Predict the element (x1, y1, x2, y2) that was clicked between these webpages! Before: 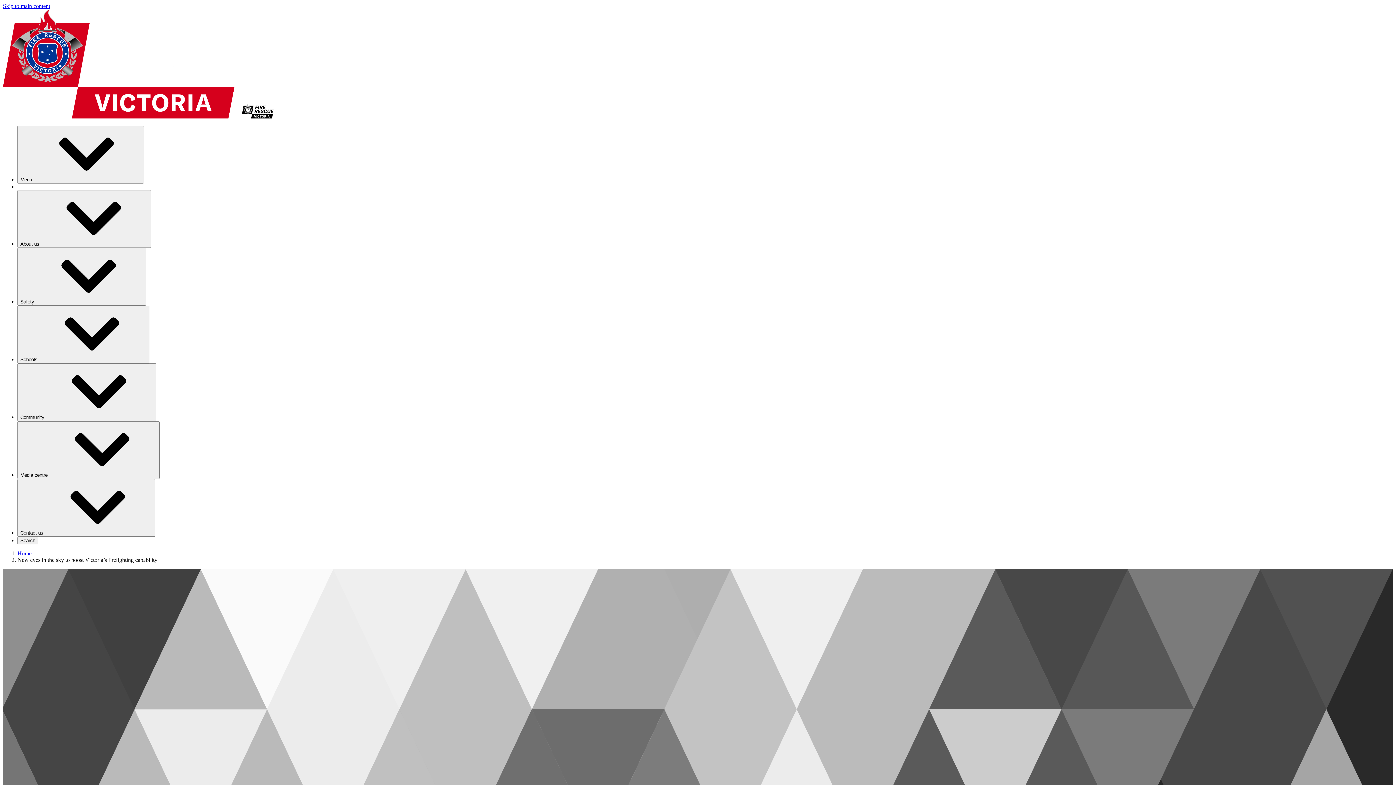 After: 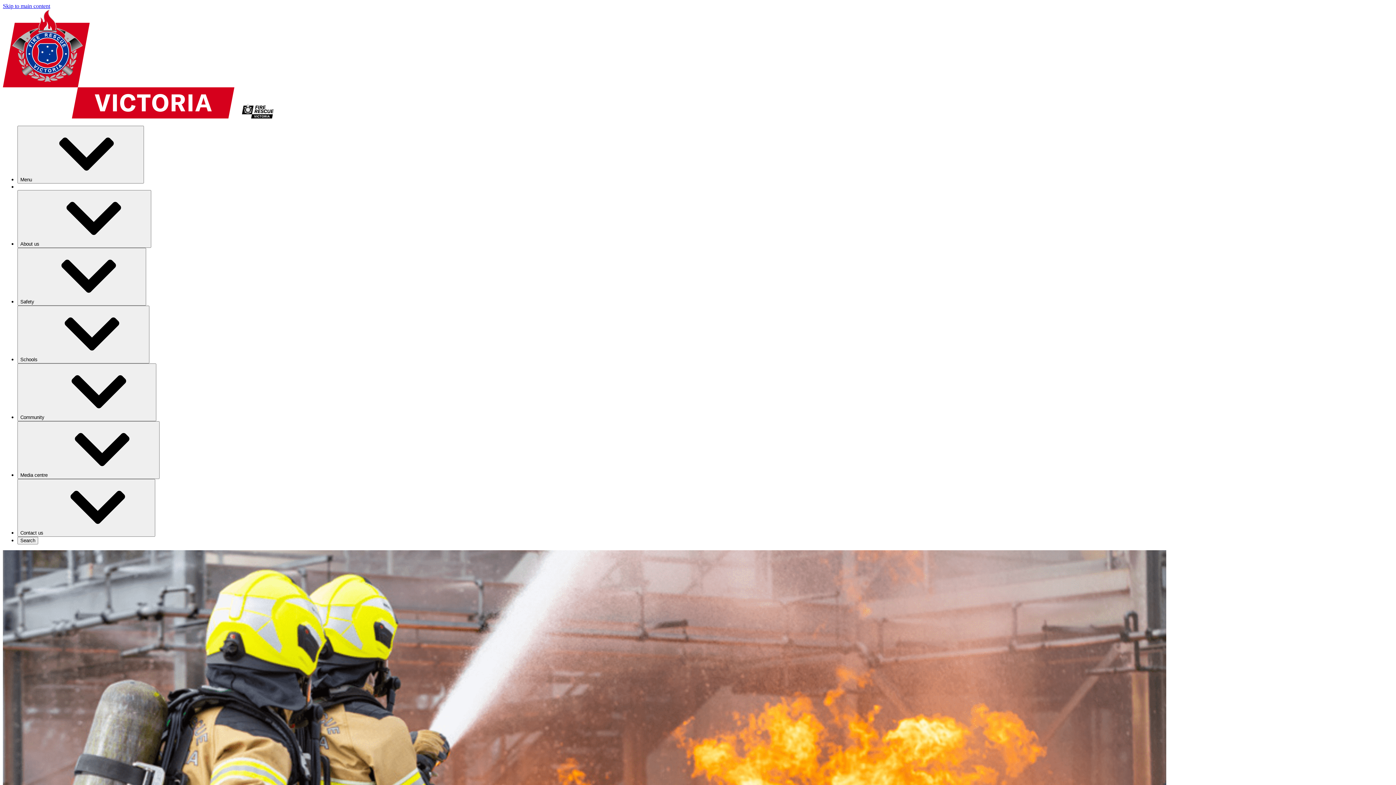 Action: bbox: (2, 113, 292, 119)